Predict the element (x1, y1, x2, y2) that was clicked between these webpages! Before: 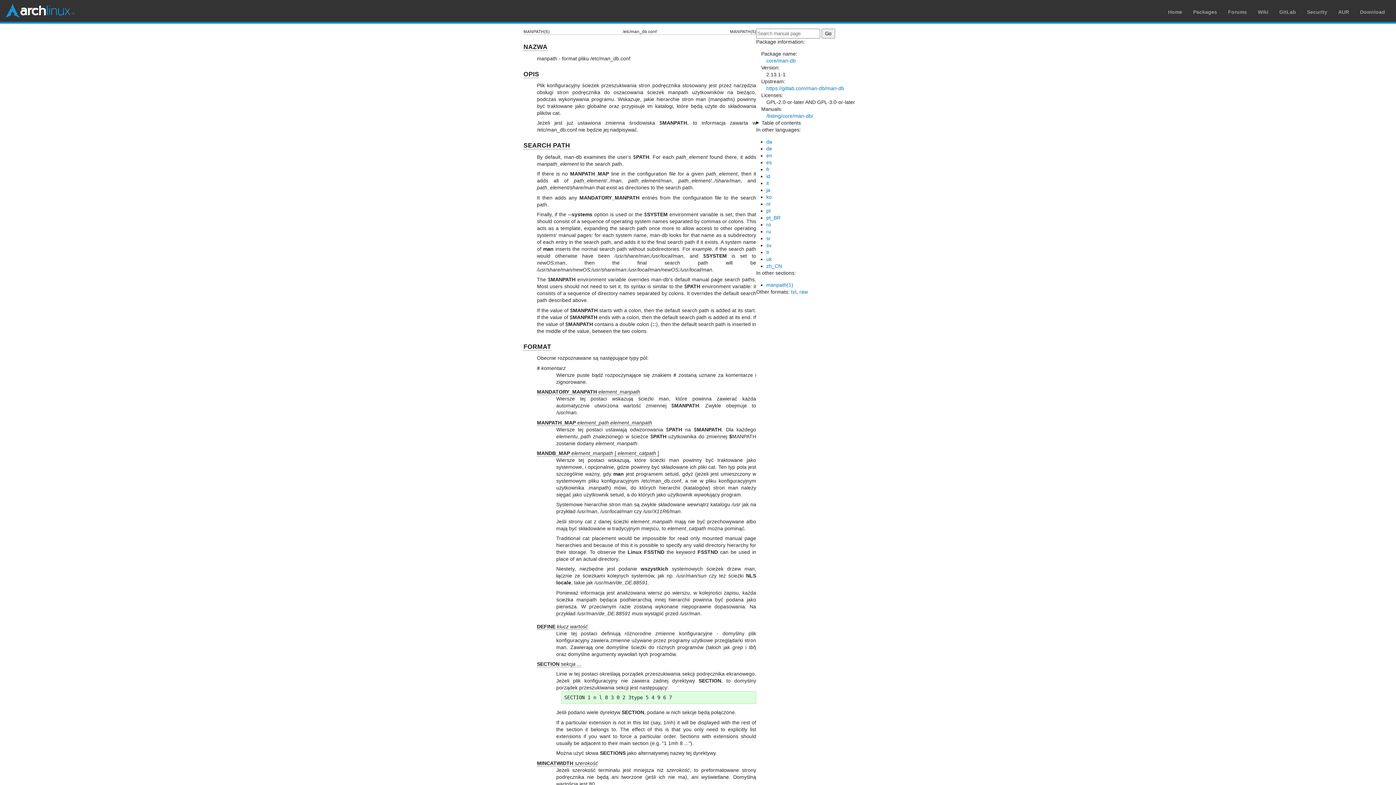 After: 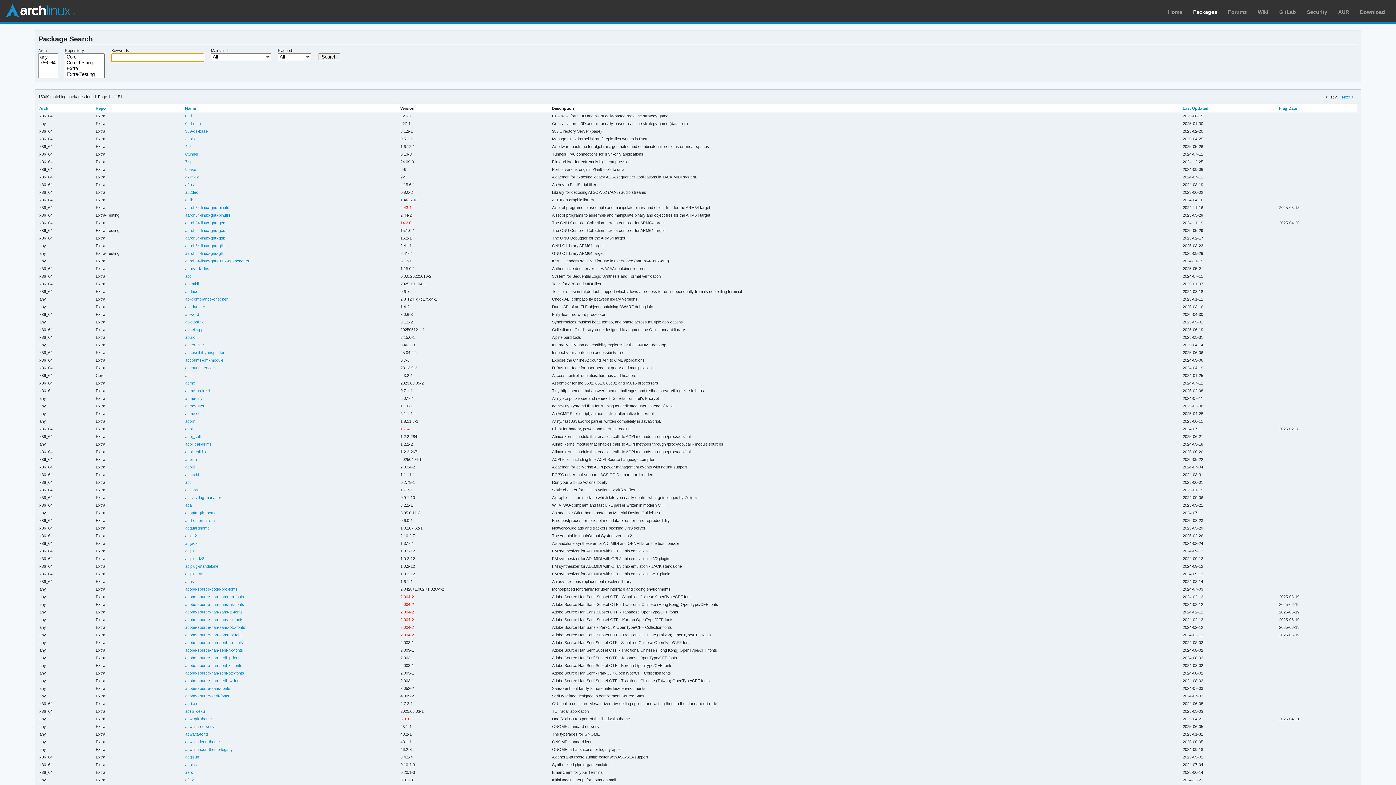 Action: bbox: (1193, 9, 1217, 14) label: Packages